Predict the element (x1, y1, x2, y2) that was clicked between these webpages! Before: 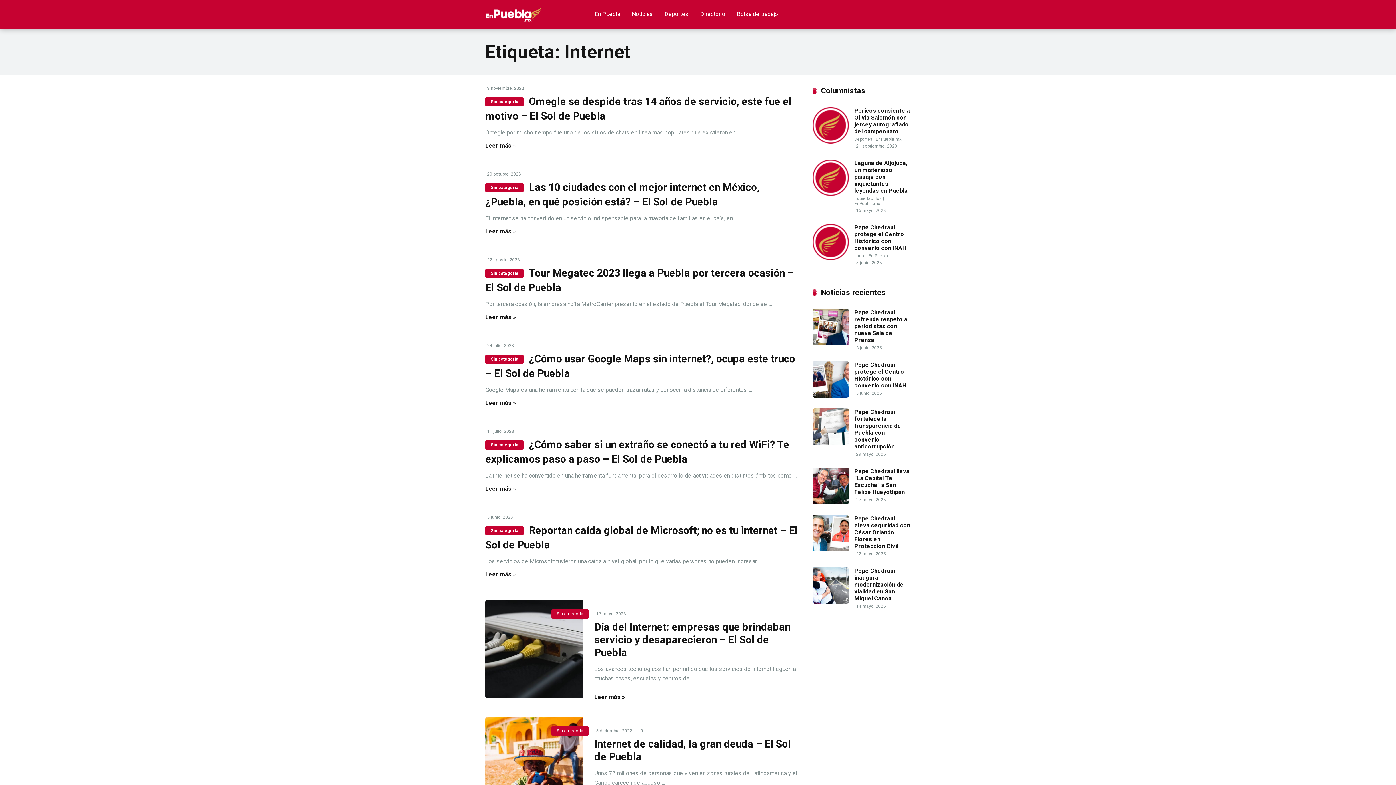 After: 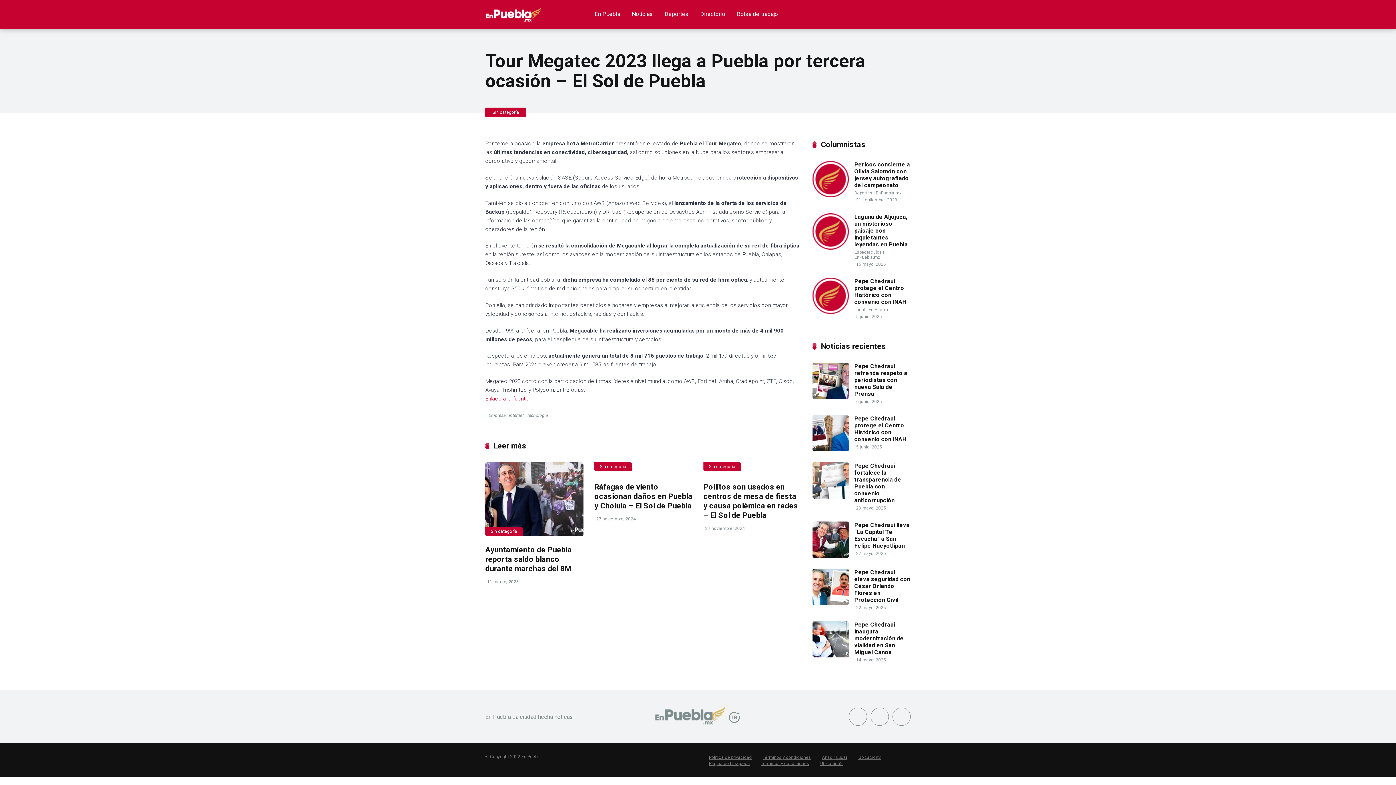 Action: label: Leer más » bbox: (485, 313, 516, 320)